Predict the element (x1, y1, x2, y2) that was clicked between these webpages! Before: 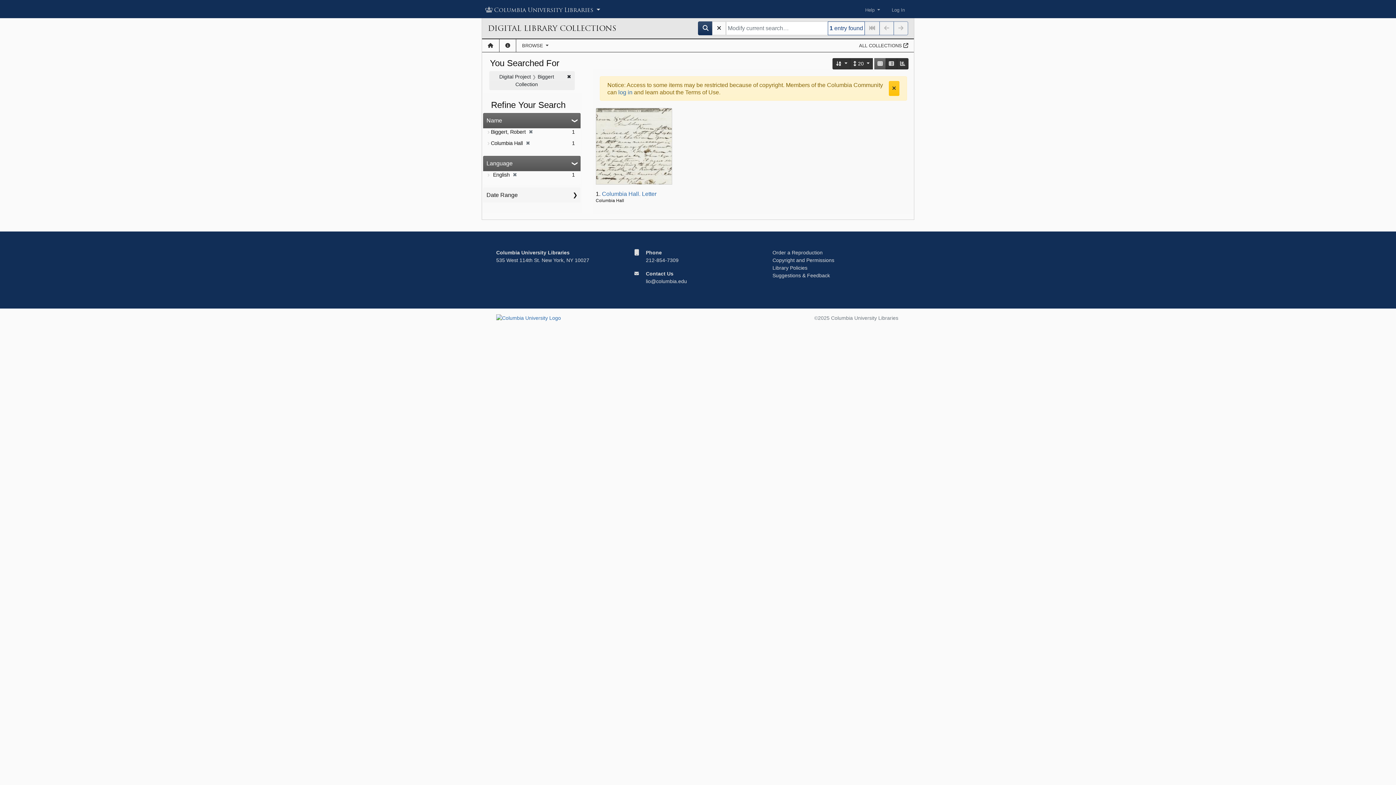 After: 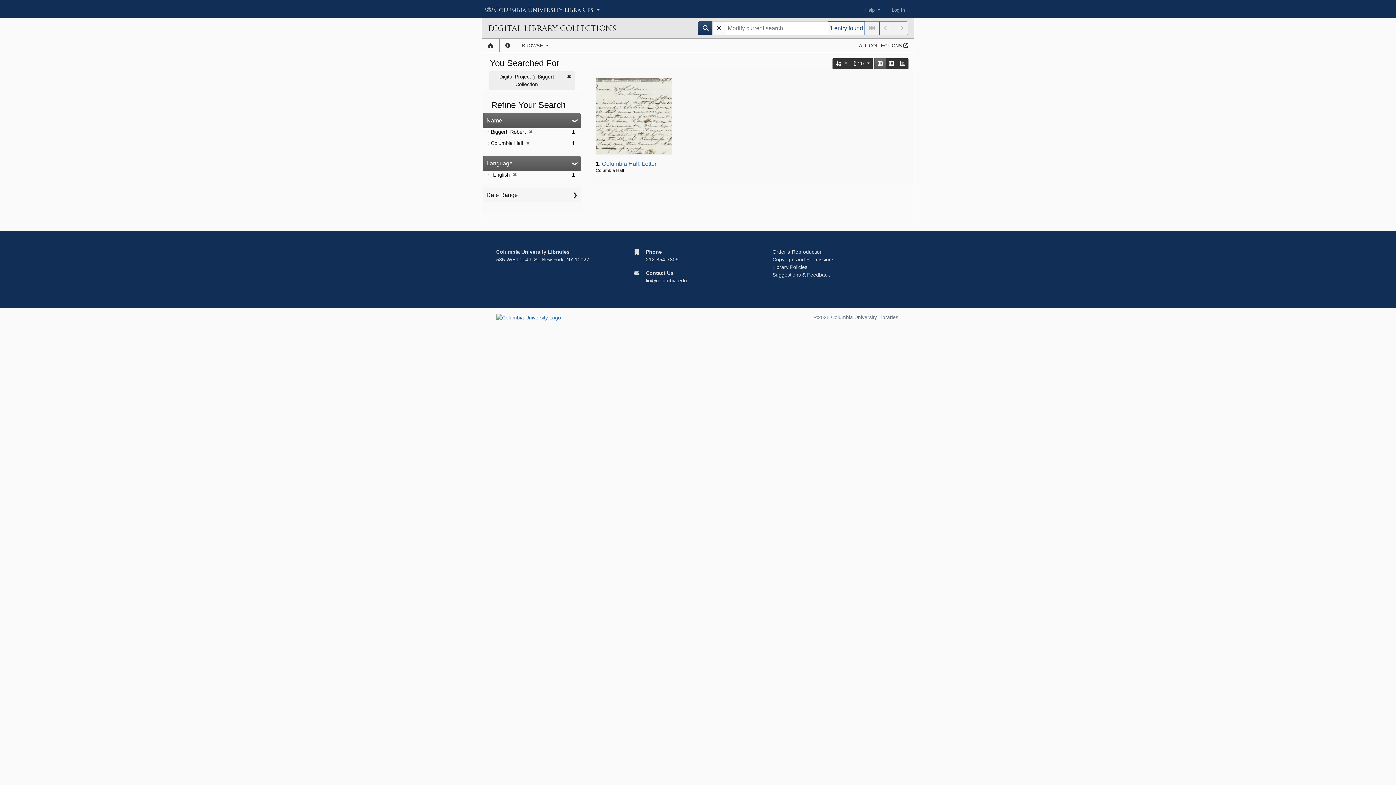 Action: bbox: (889, 81, 899, 95) label: Close